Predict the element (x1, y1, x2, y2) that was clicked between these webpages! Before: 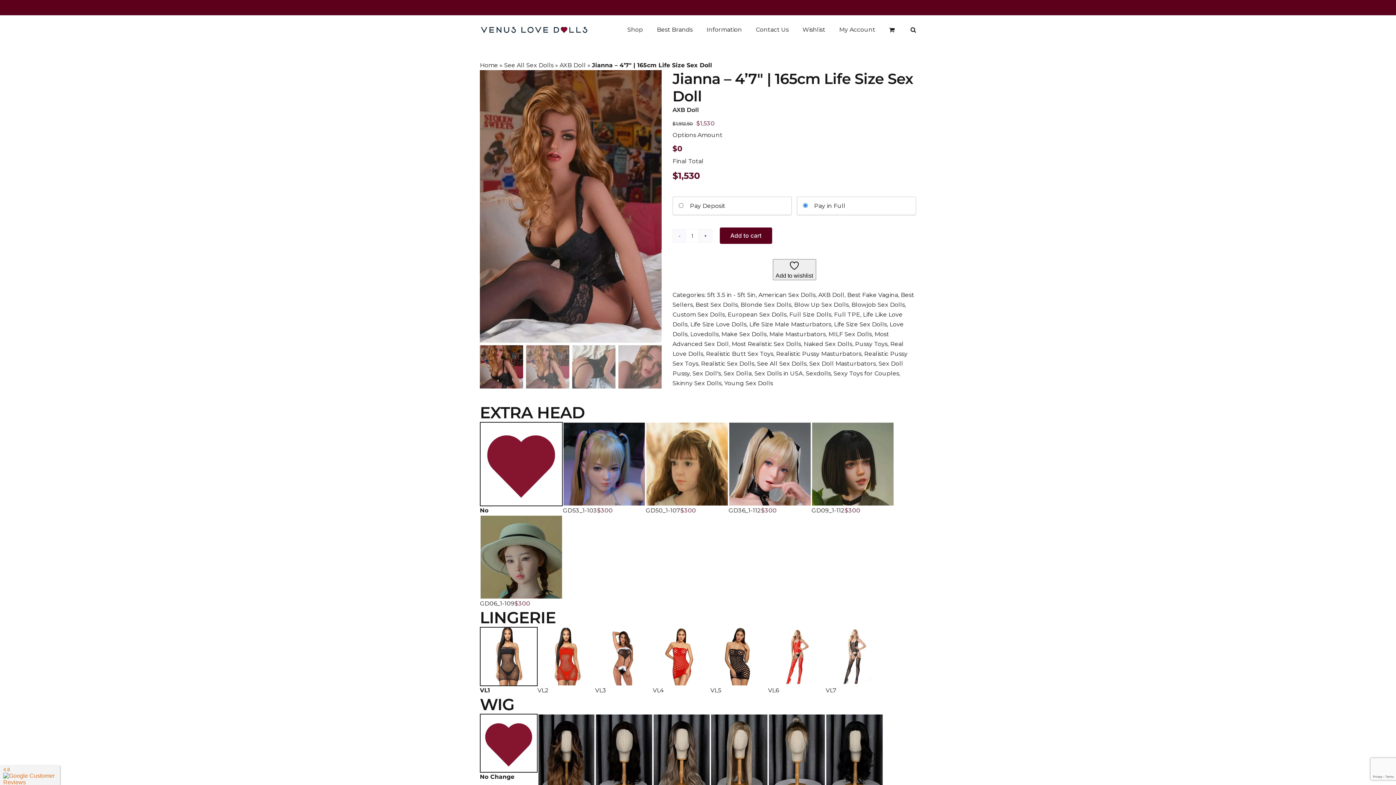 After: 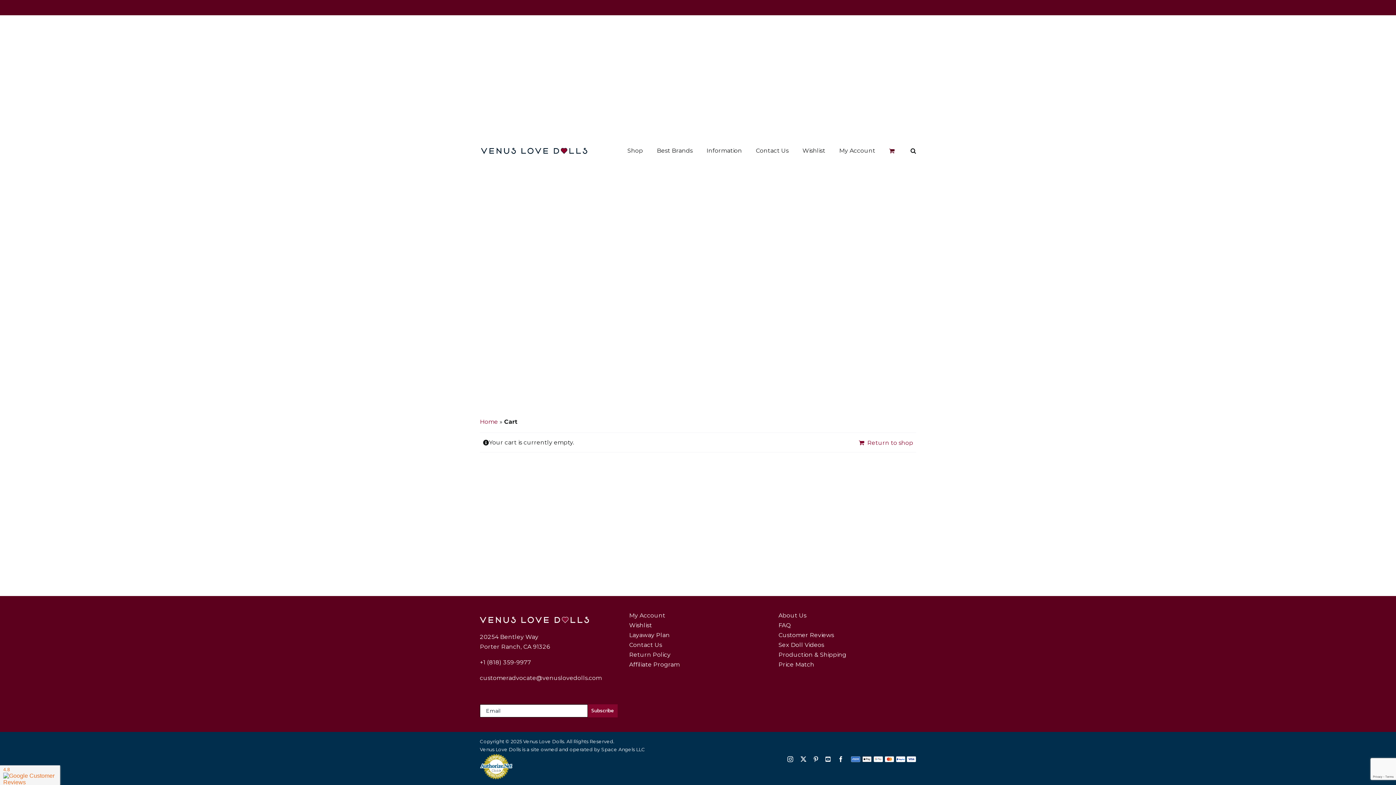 Action: bbox: (889, 15, 897, 44)